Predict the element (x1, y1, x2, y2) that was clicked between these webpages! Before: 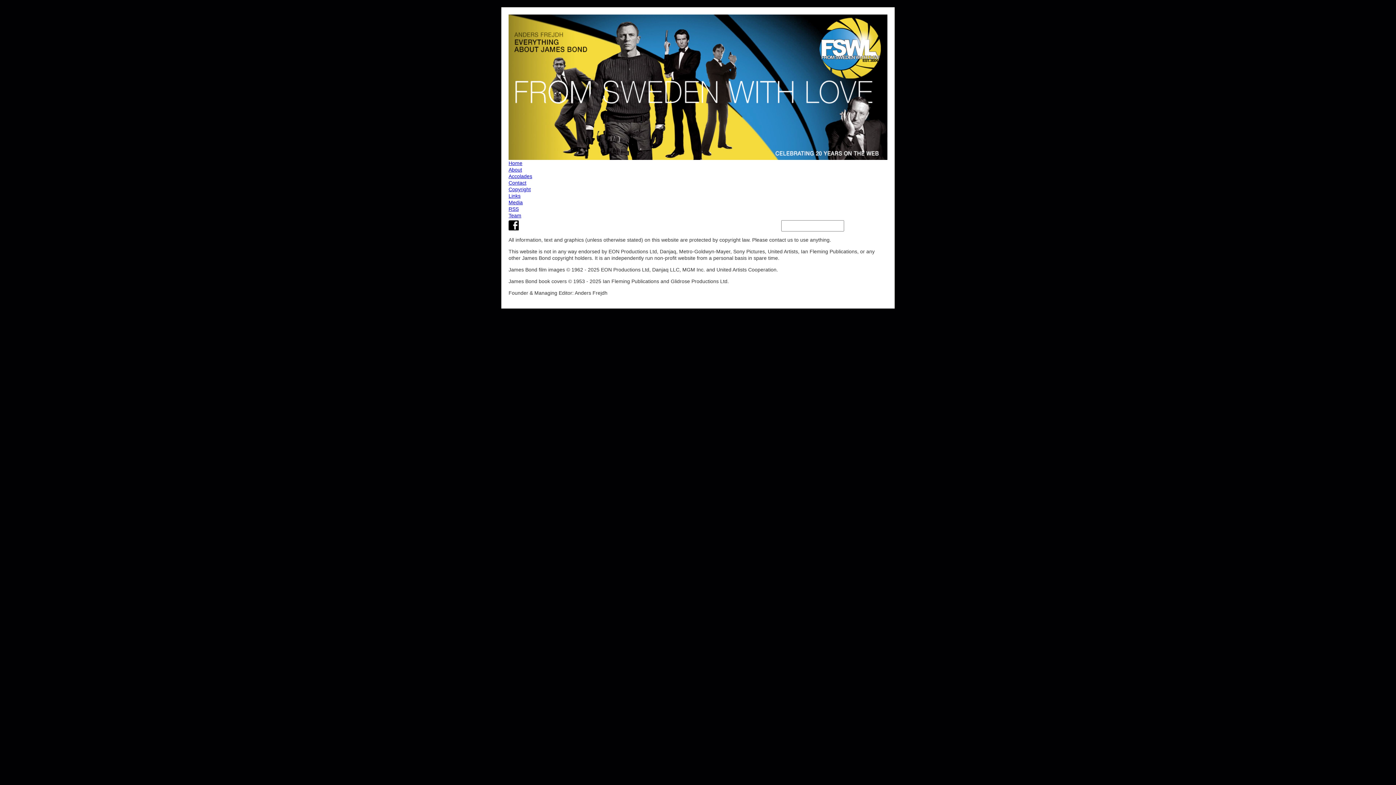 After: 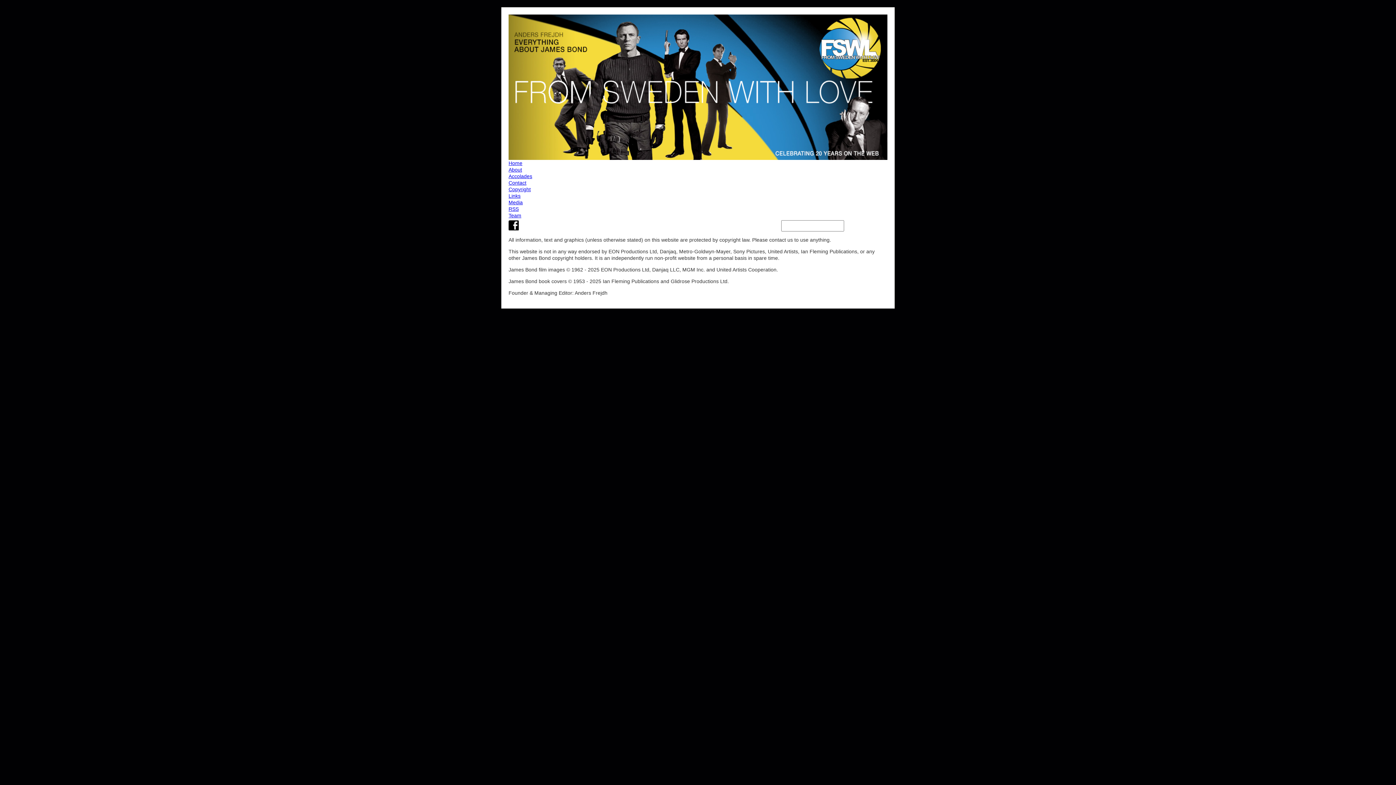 Action: label: About bbox: (508, 166, 887, 173)